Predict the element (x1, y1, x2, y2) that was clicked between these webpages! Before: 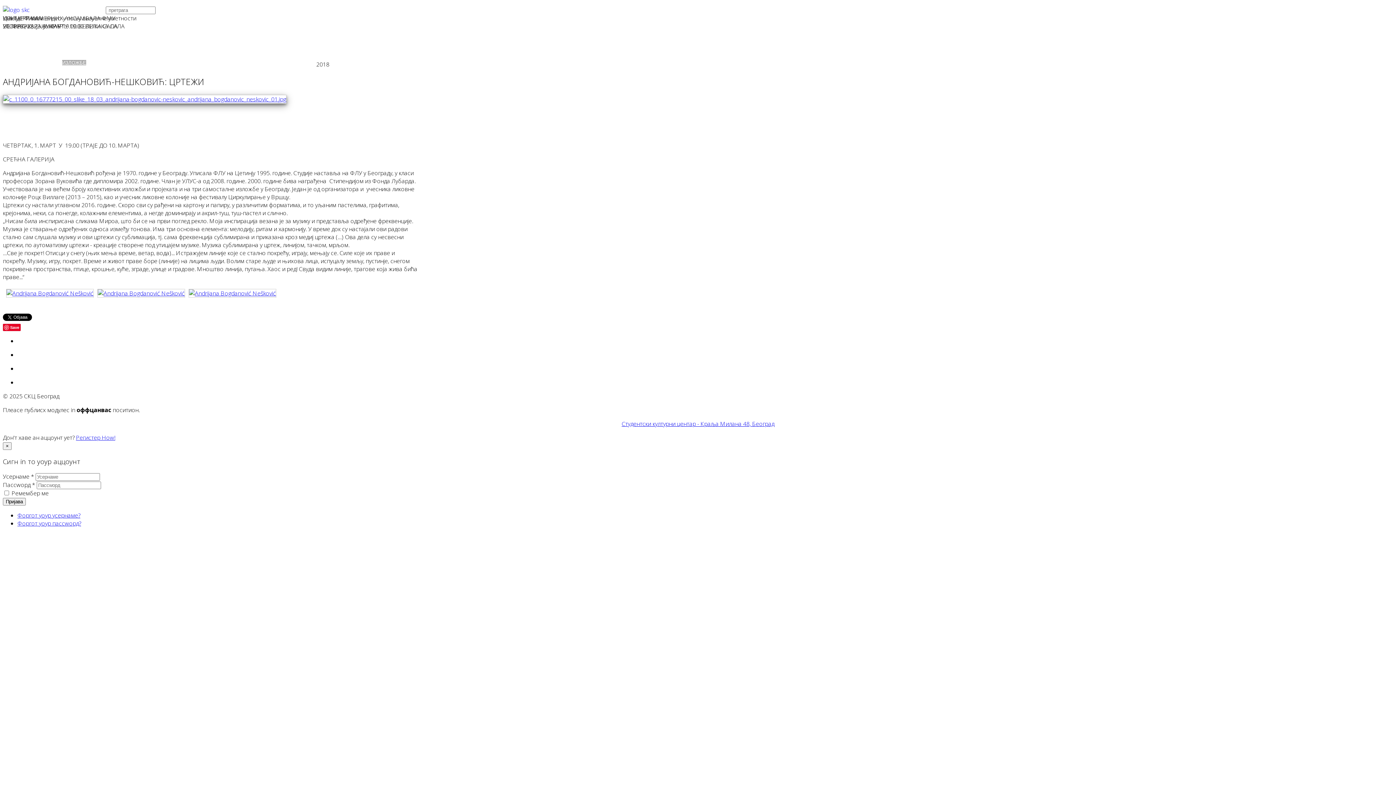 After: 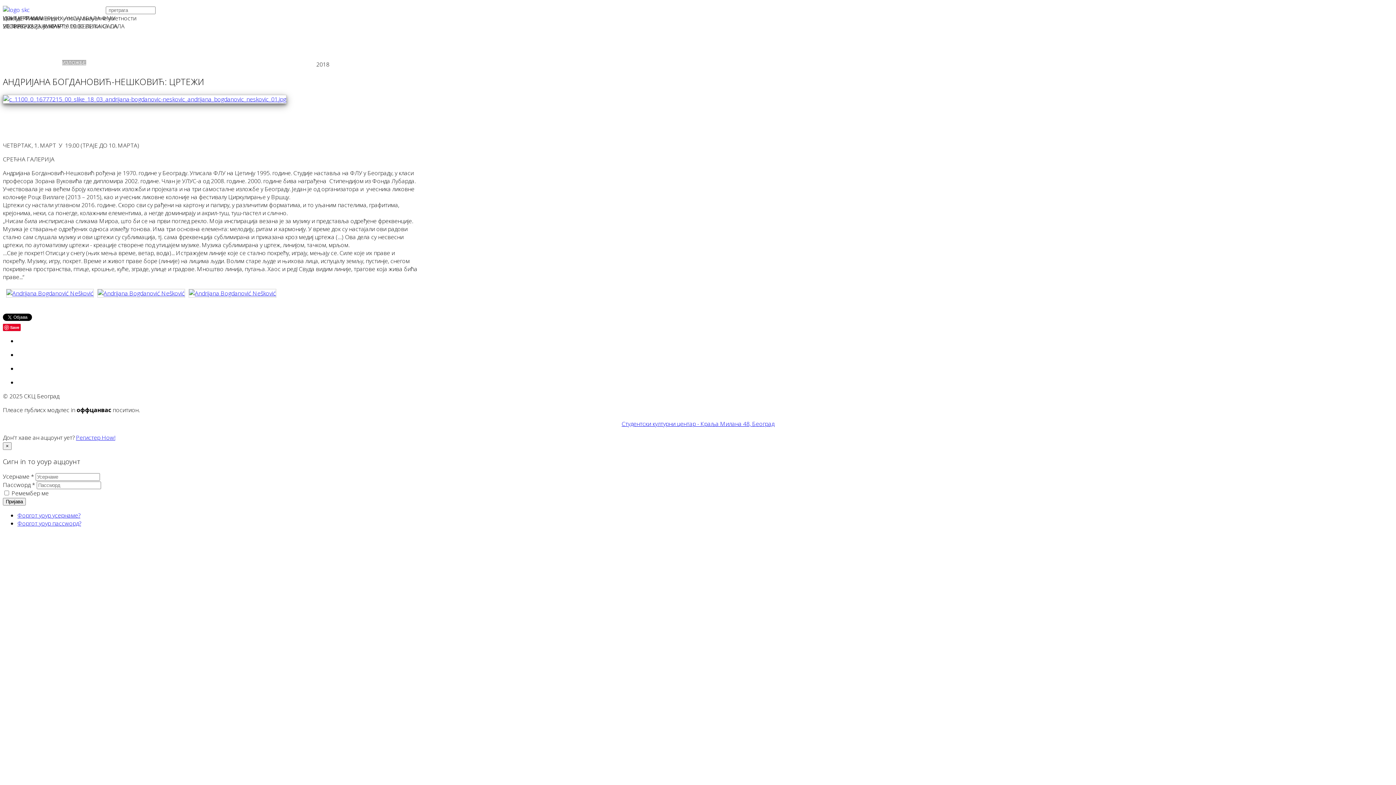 Action: bbox: (2, 95, 286, 103)